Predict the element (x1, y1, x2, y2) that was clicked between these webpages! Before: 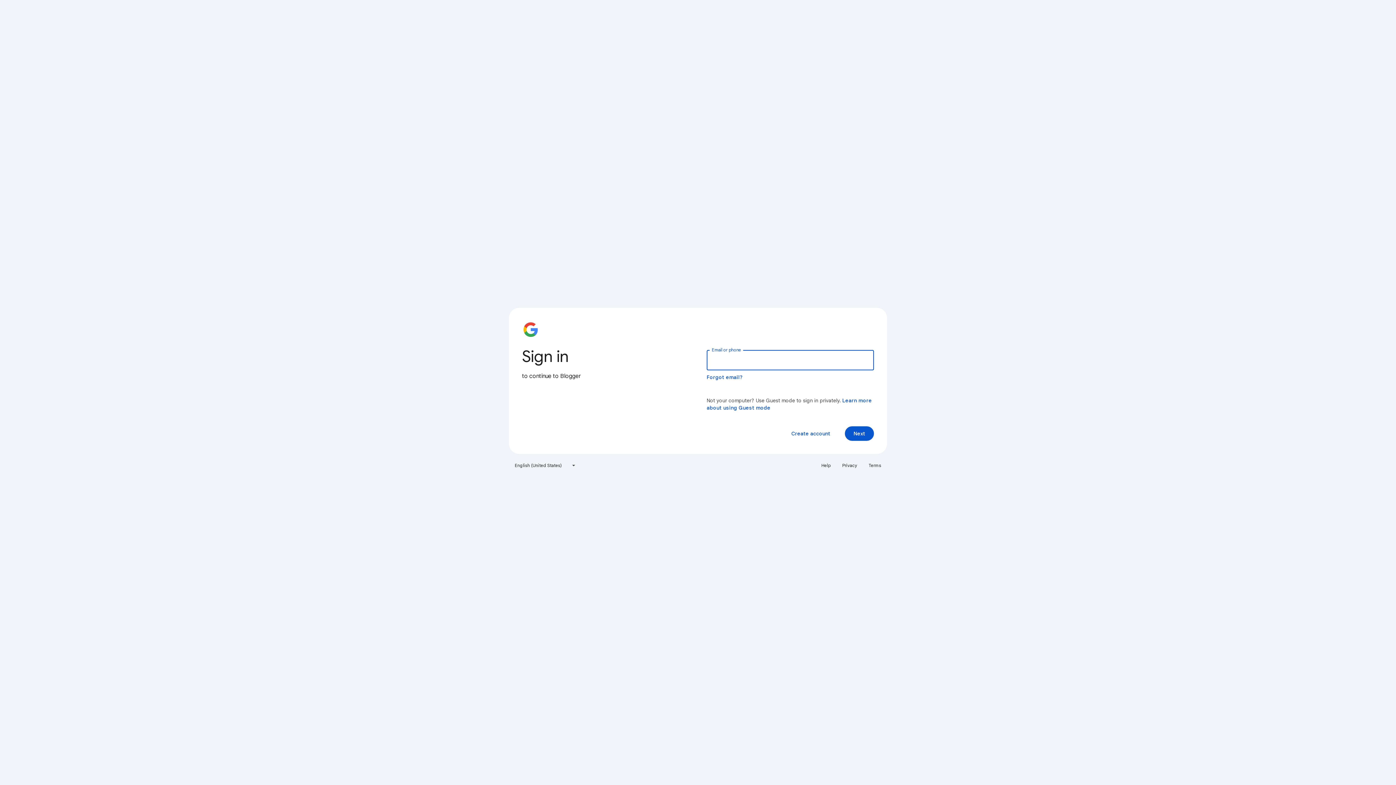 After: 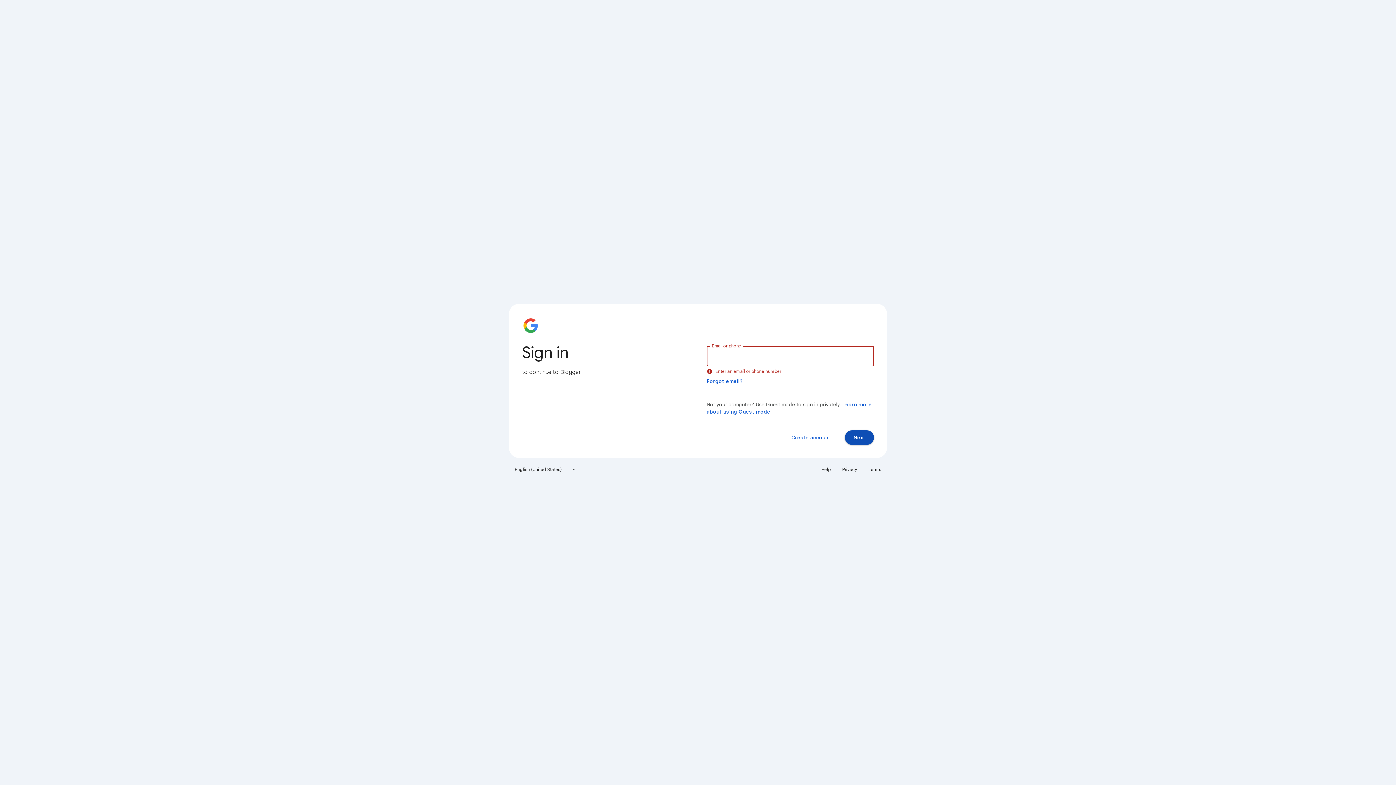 Action: bbox: (845, 426, 874, 441) label: Next